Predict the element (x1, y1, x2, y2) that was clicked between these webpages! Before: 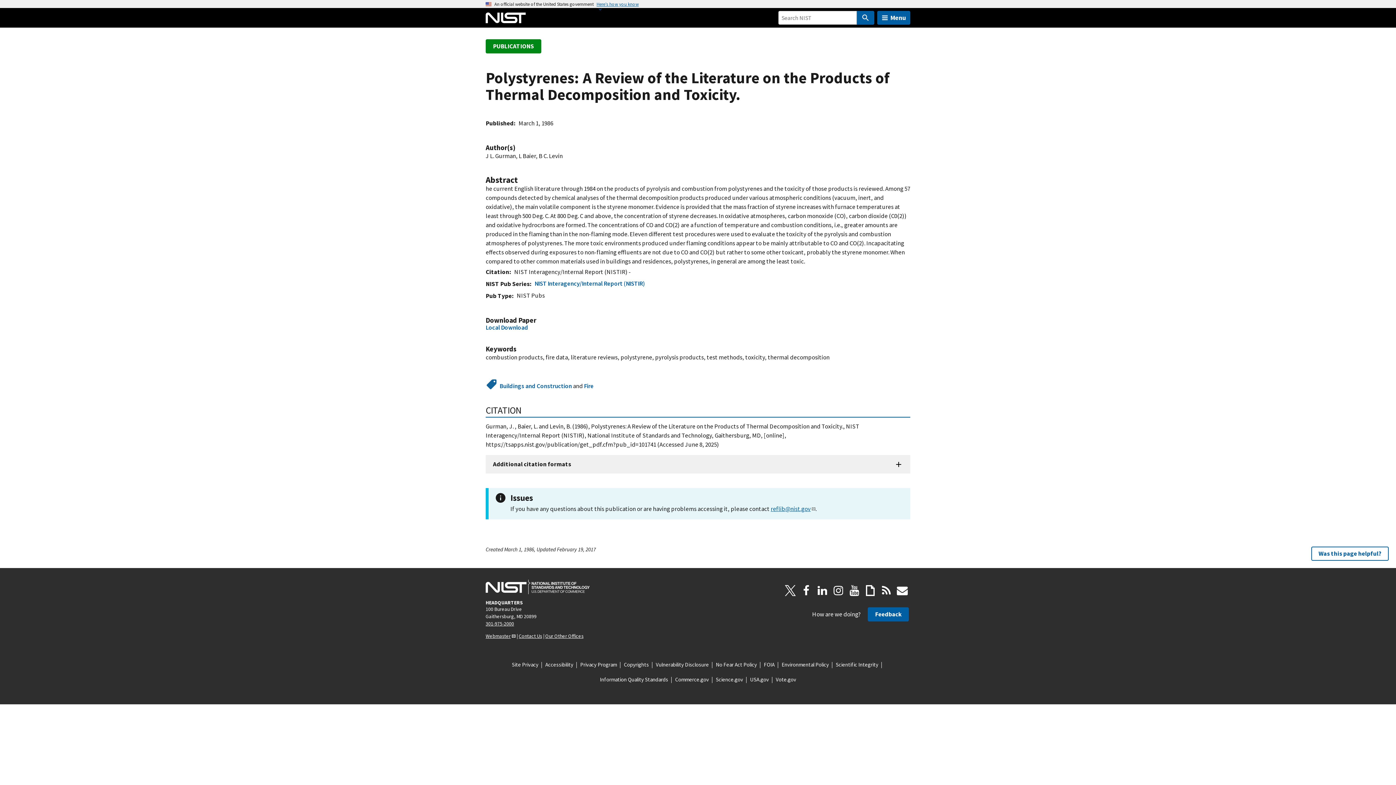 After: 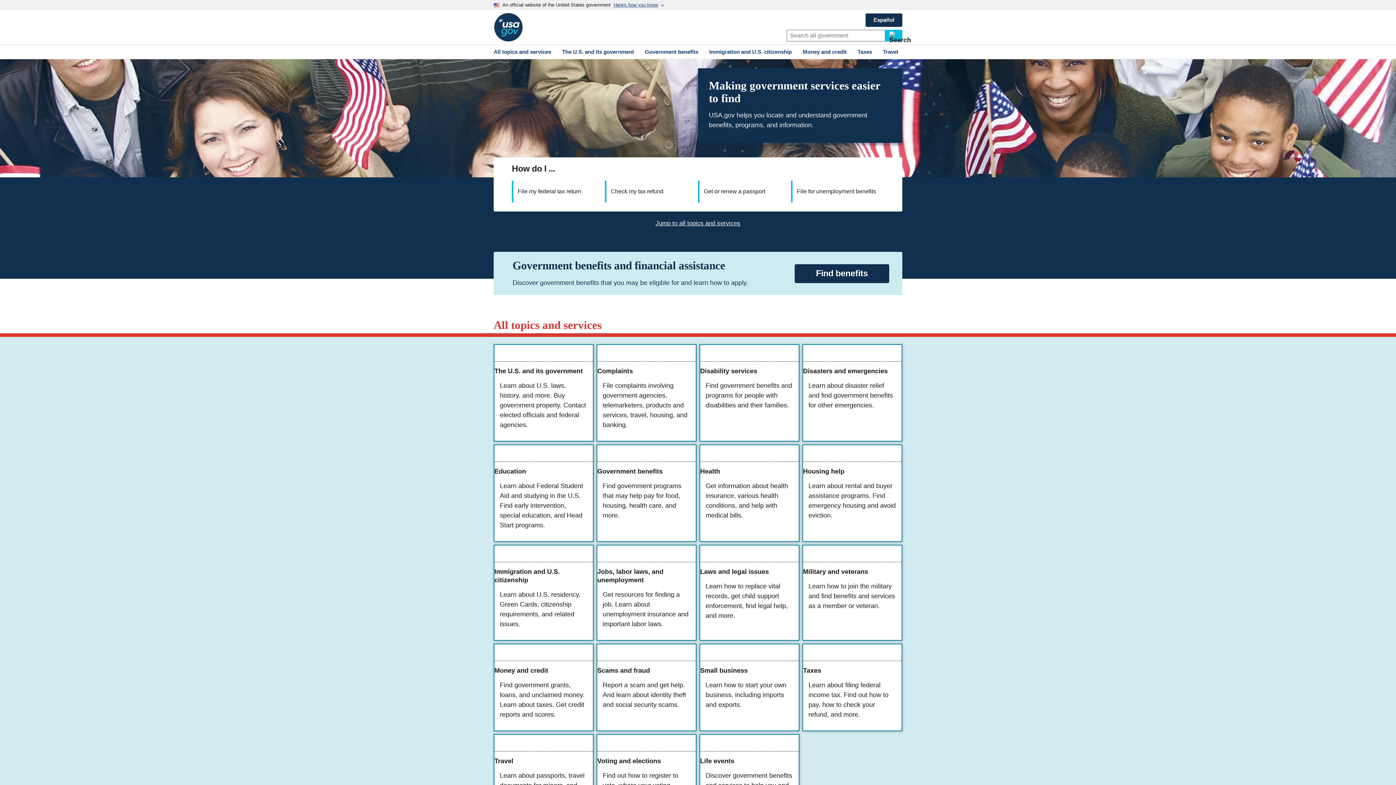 Action: label: USA.gov bbox: (750, 675, 769, 683)